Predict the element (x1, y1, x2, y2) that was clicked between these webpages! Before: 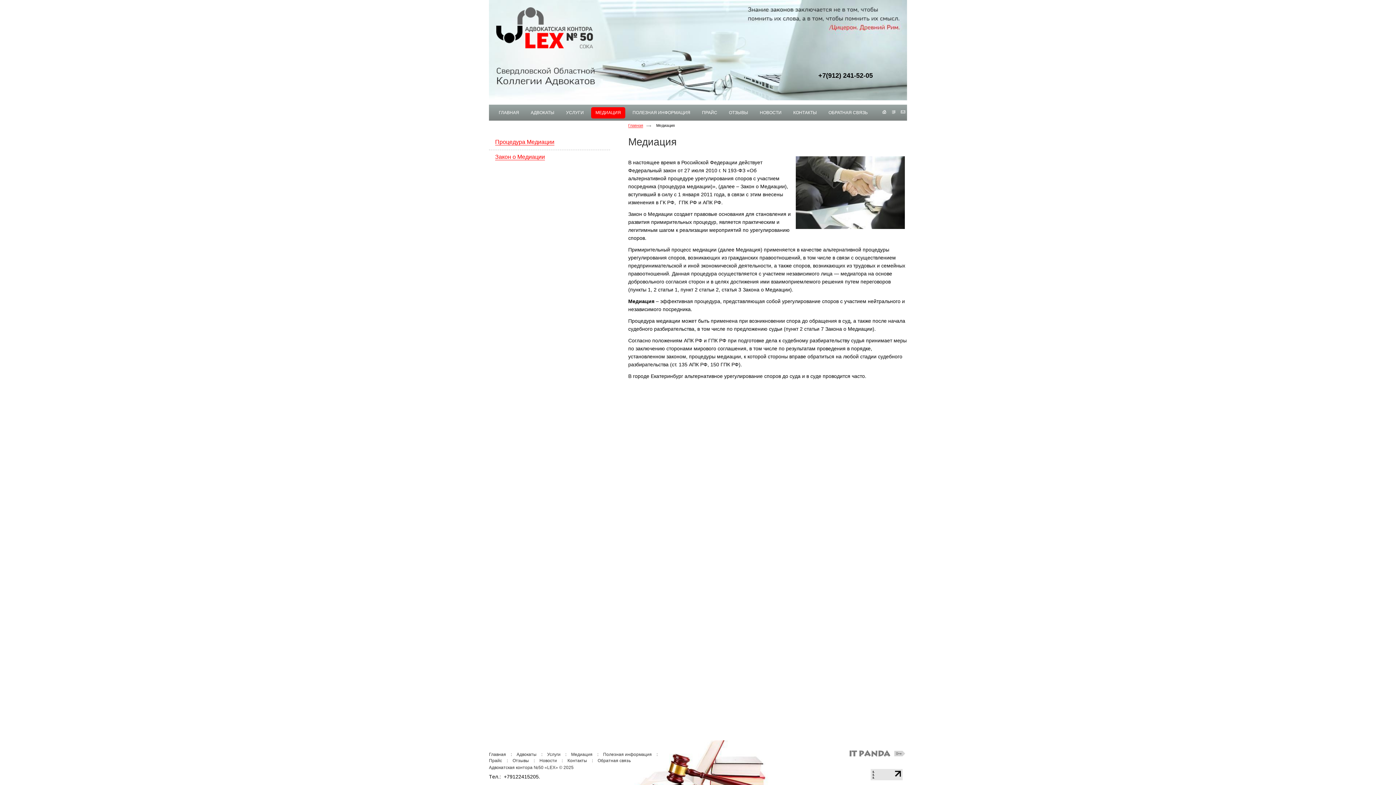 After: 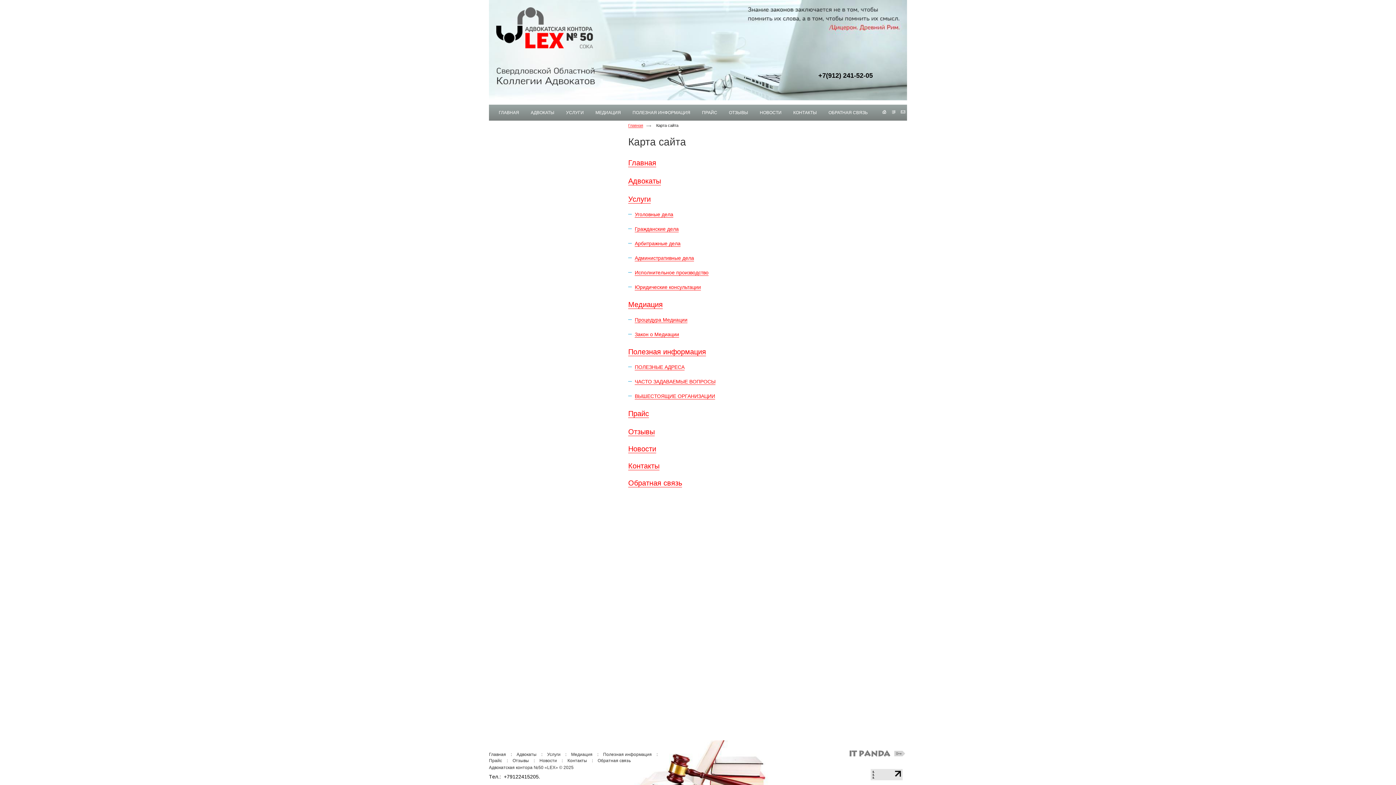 Action: bbox: (889, 108, 897, 116)